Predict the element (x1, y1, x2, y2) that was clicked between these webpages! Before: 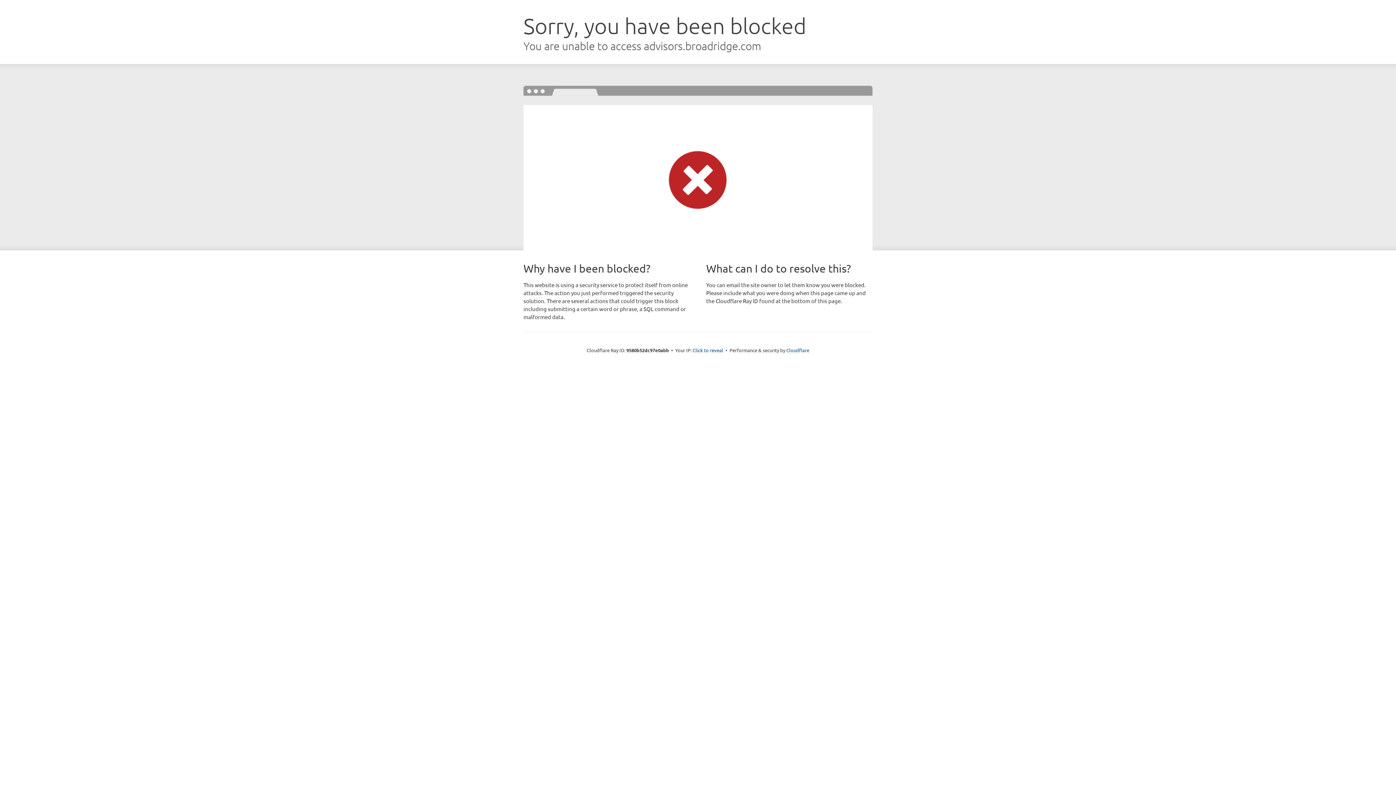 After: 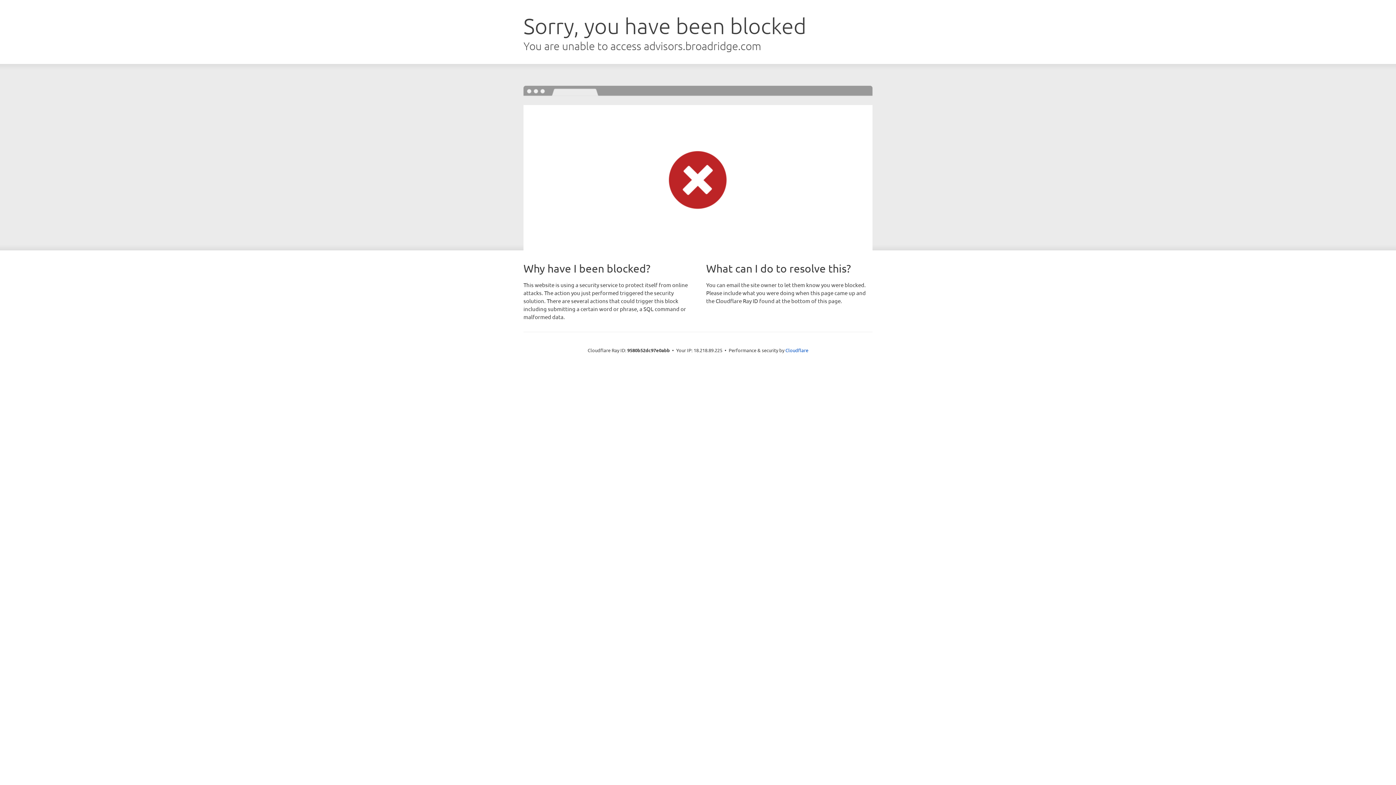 Action: label: Click to reveal bbox: (692, 346, 723, 353)